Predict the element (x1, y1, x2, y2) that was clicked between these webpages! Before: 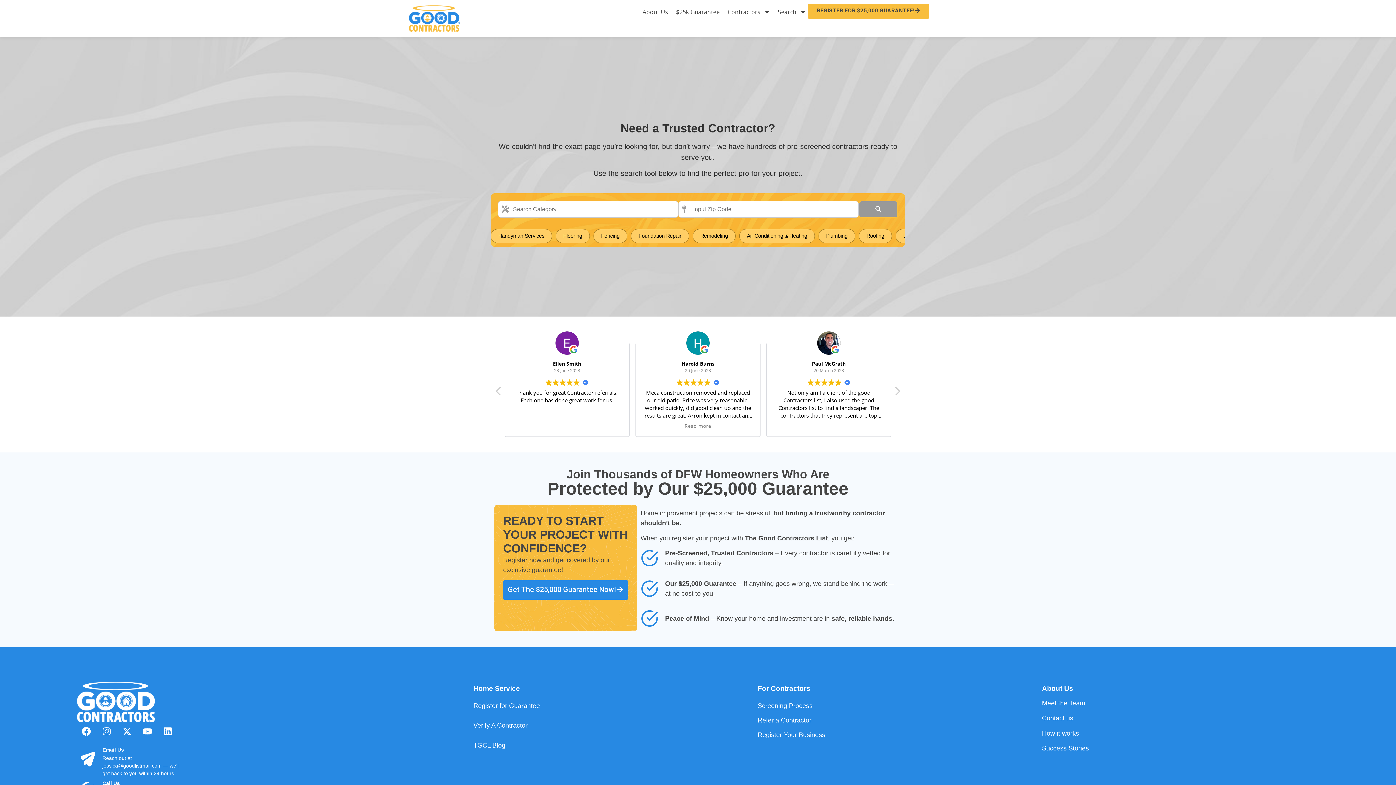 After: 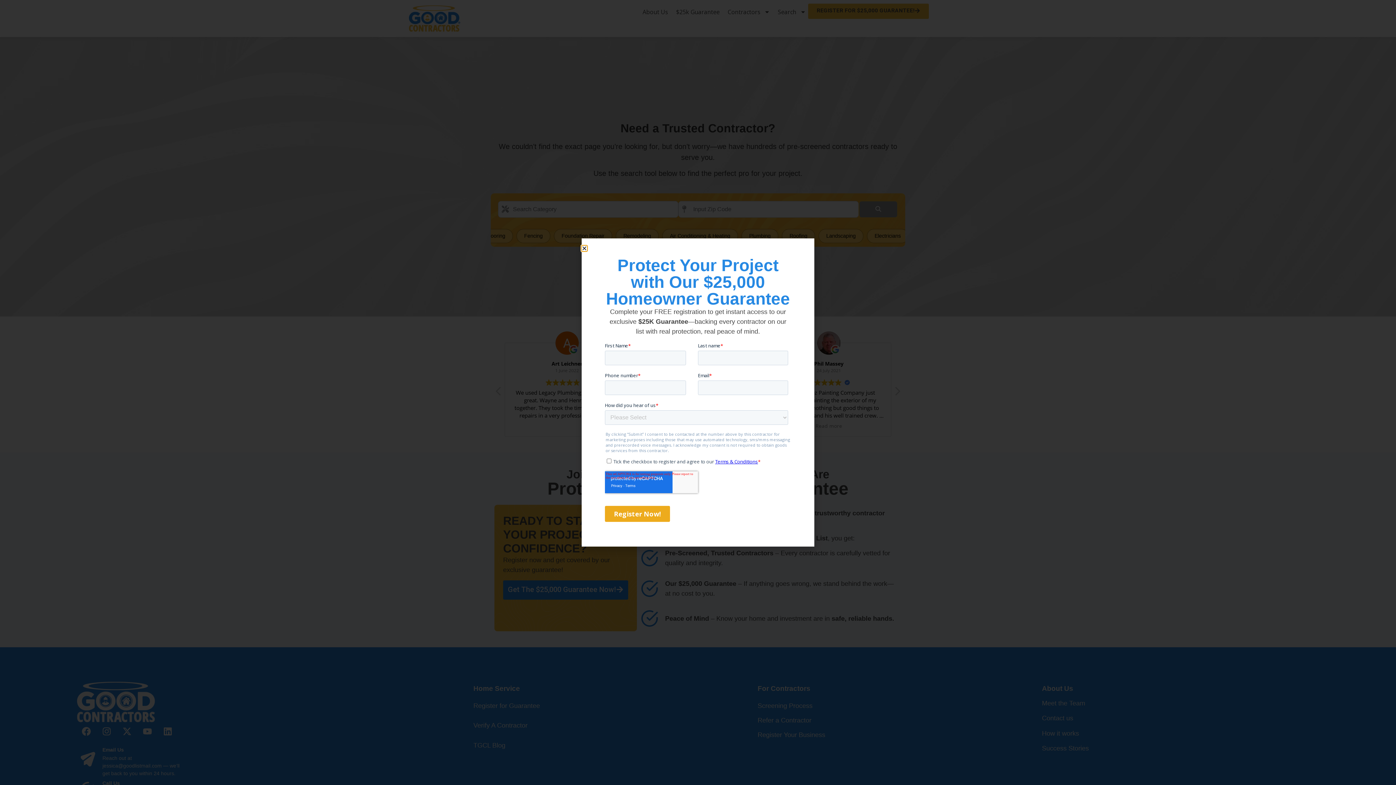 Action: bbox: (503, 580, 628, 599) label: Get The $25,000 Guarantee Now!